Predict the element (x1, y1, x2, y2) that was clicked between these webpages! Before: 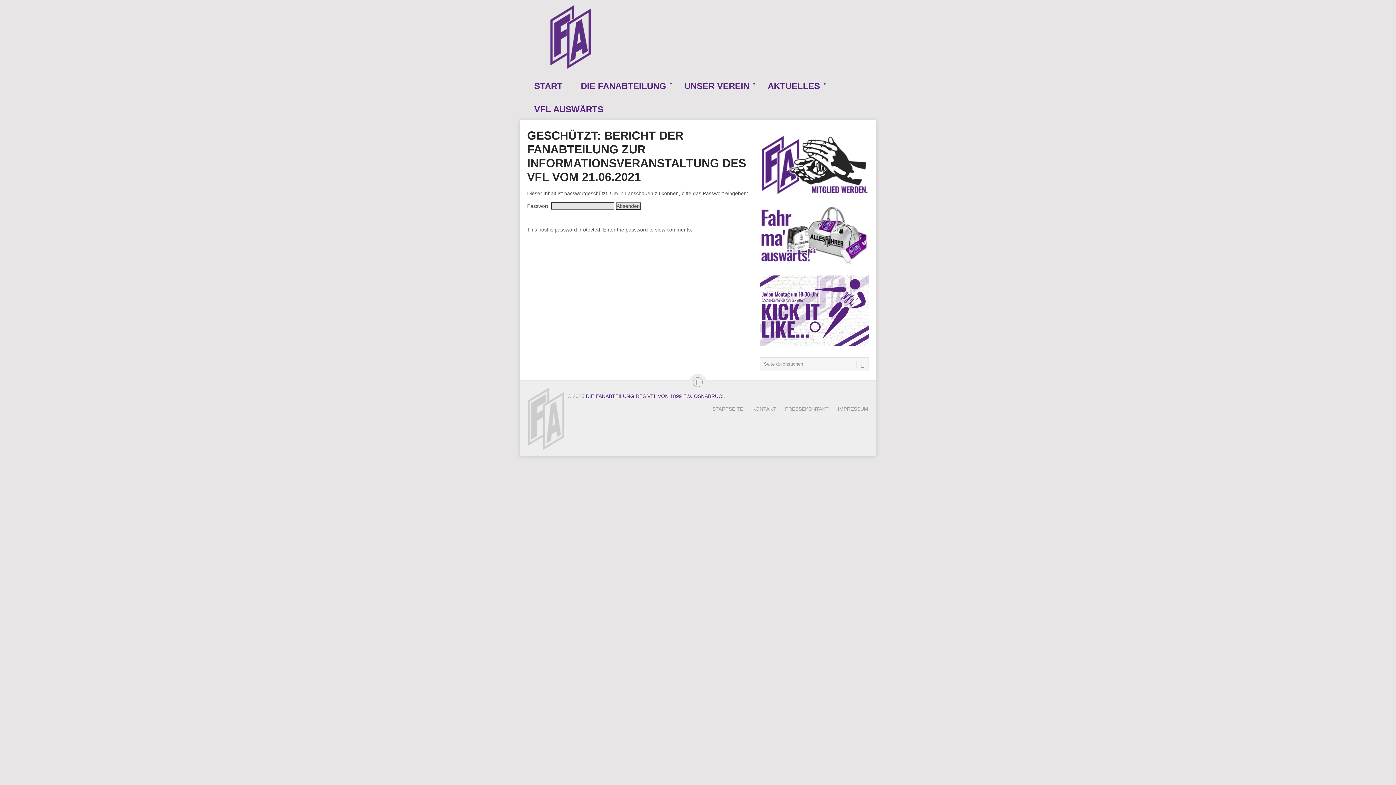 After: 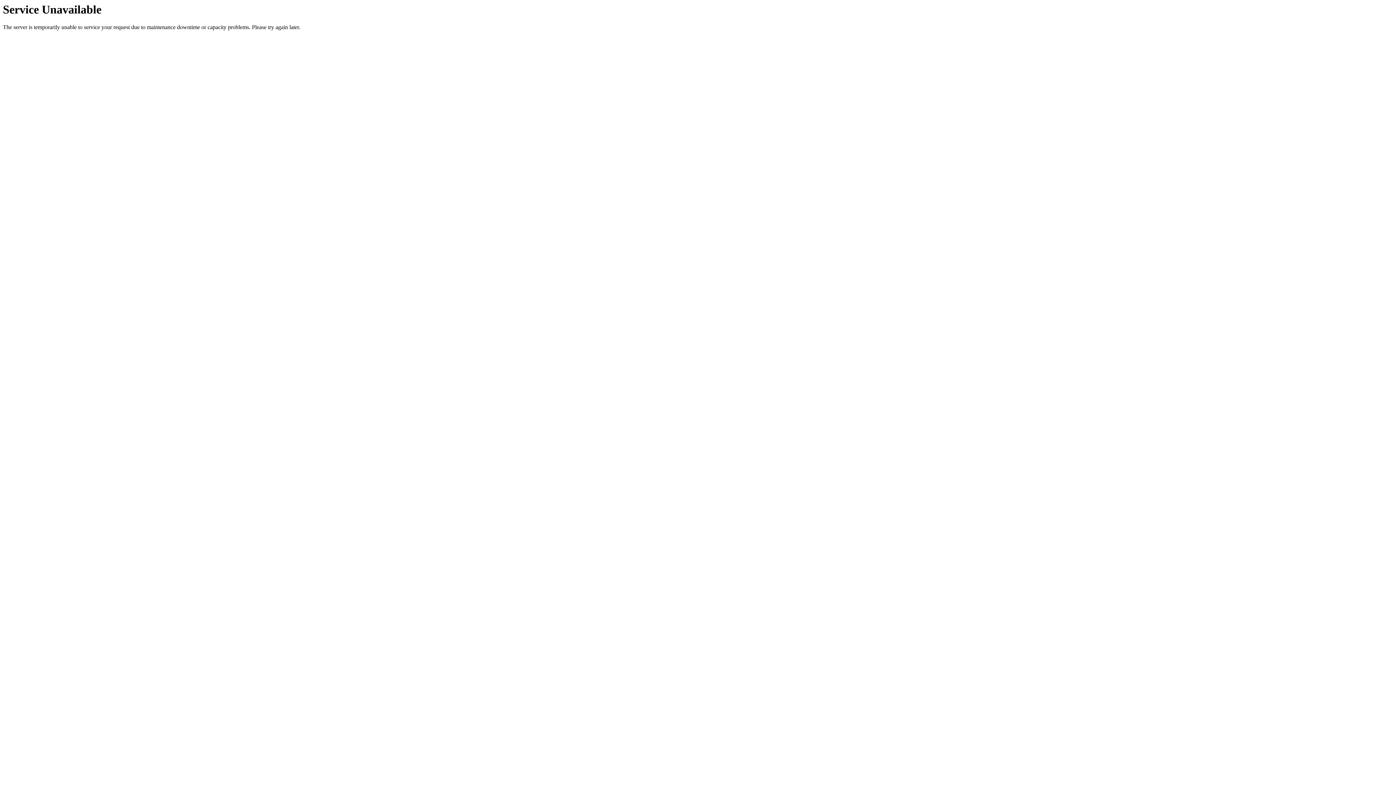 Action: bbox: (760, 258, 869, 266)